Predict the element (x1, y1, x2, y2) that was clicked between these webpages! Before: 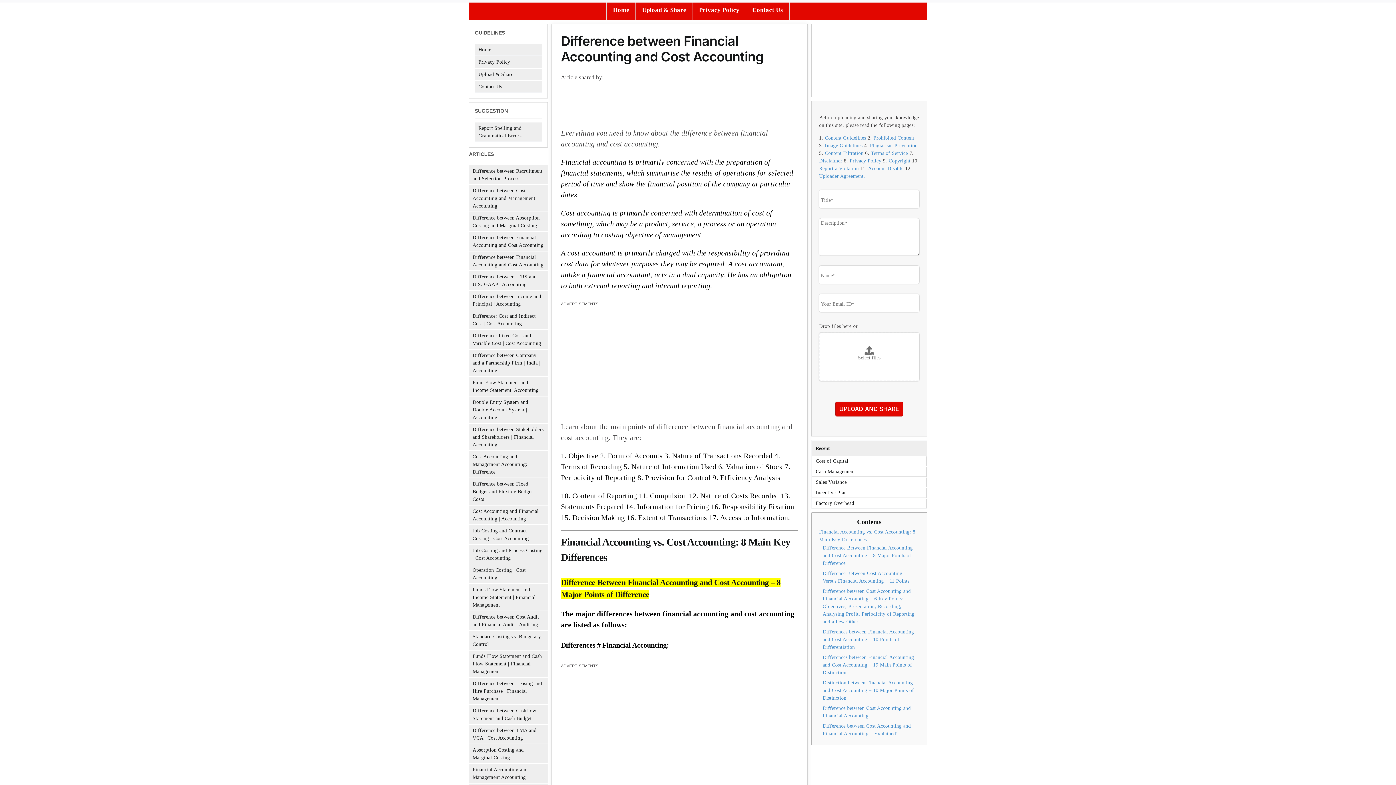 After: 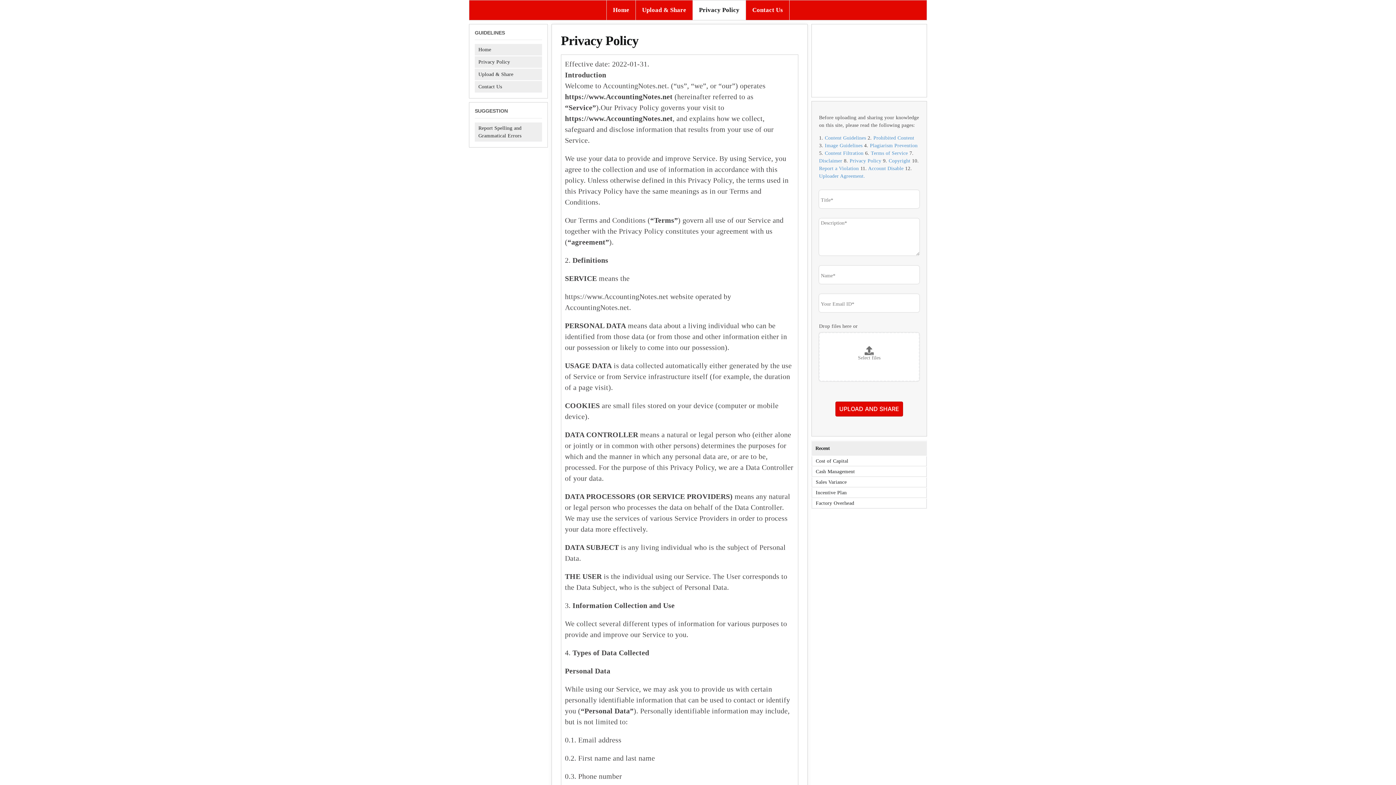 Action: bbox: (478, 59, 510, 64) label: Privacy Policy